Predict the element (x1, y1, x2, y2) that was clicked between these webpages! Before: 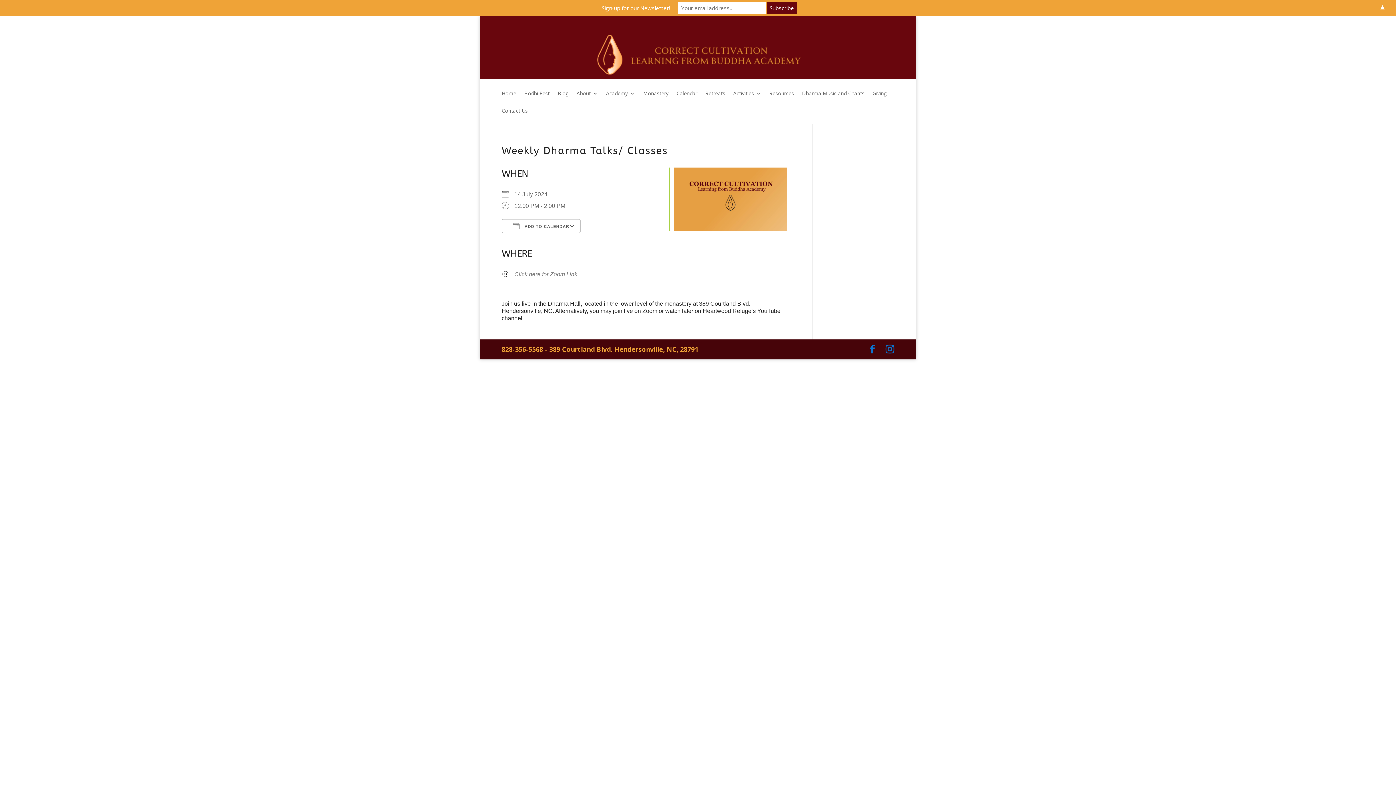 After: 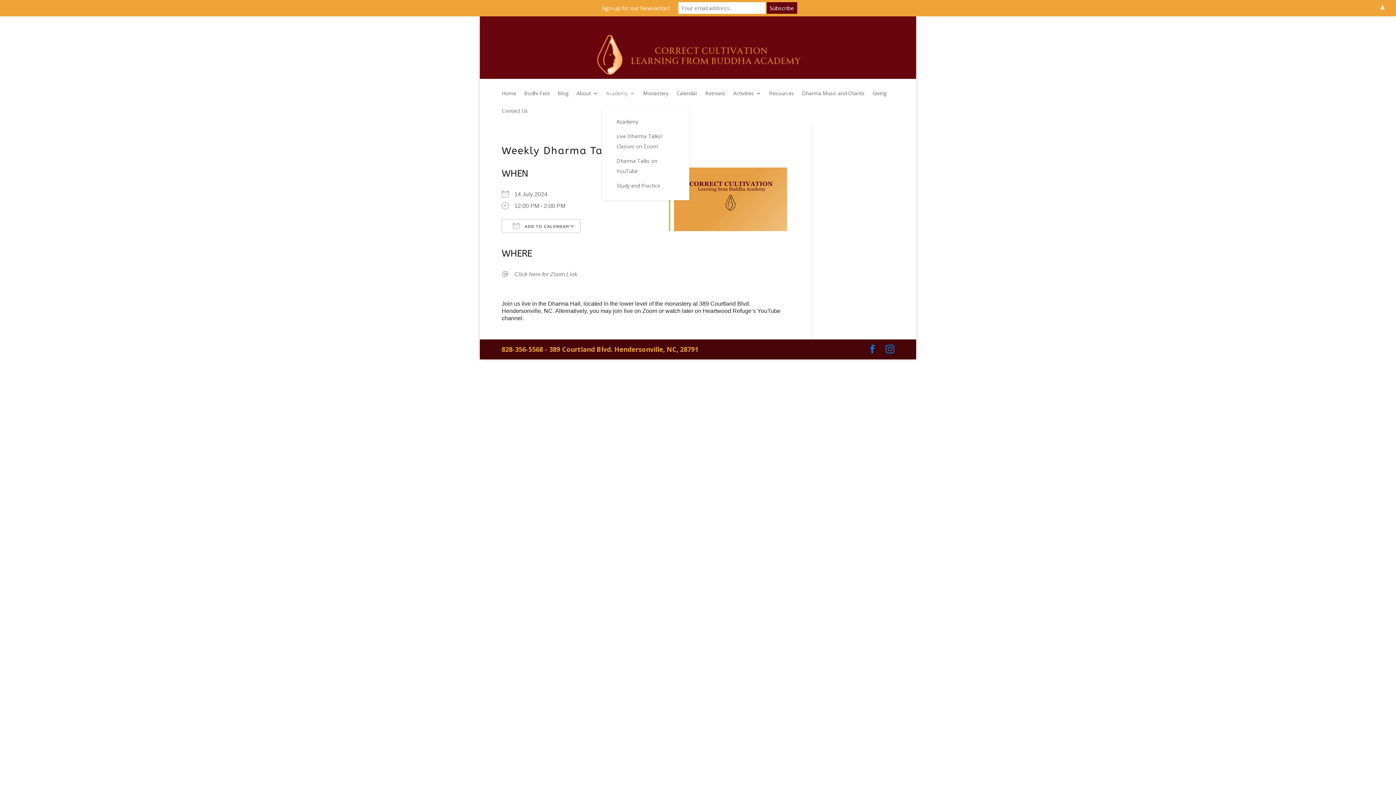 Action: bbox: (606, 90, 635, 106) label: Academy